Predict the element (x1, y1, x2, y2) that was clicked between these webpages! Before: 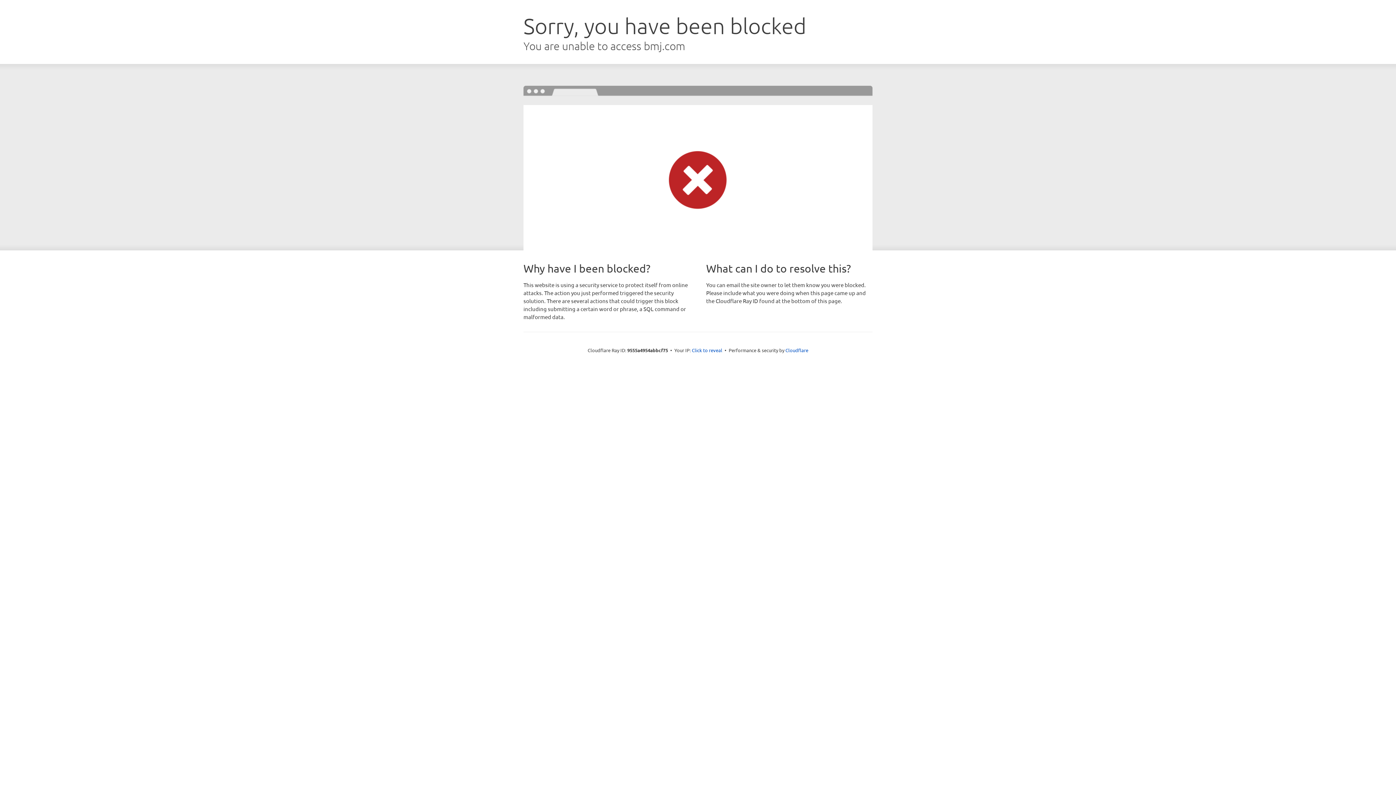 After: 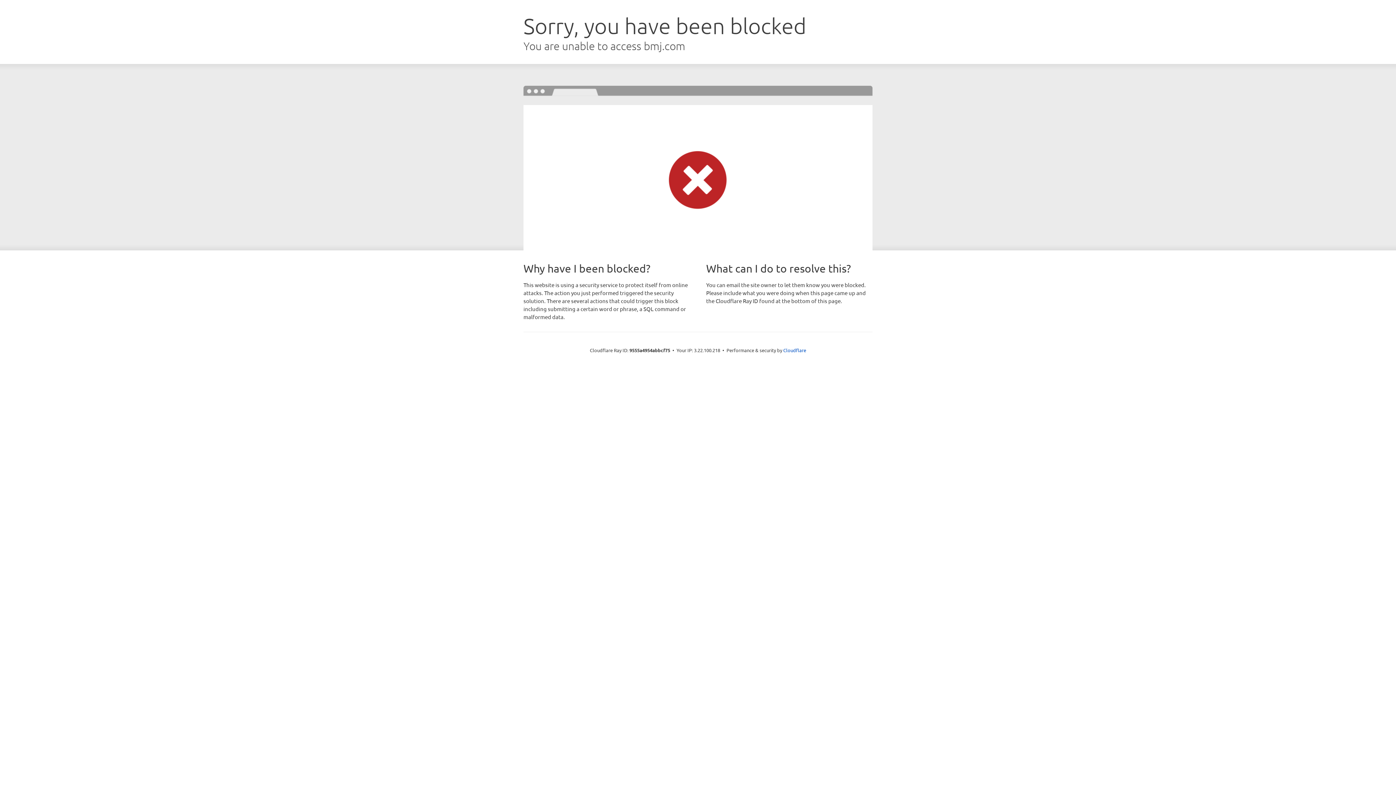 Action: label: Click to reveal bbox: (692, 346, 722, 353)